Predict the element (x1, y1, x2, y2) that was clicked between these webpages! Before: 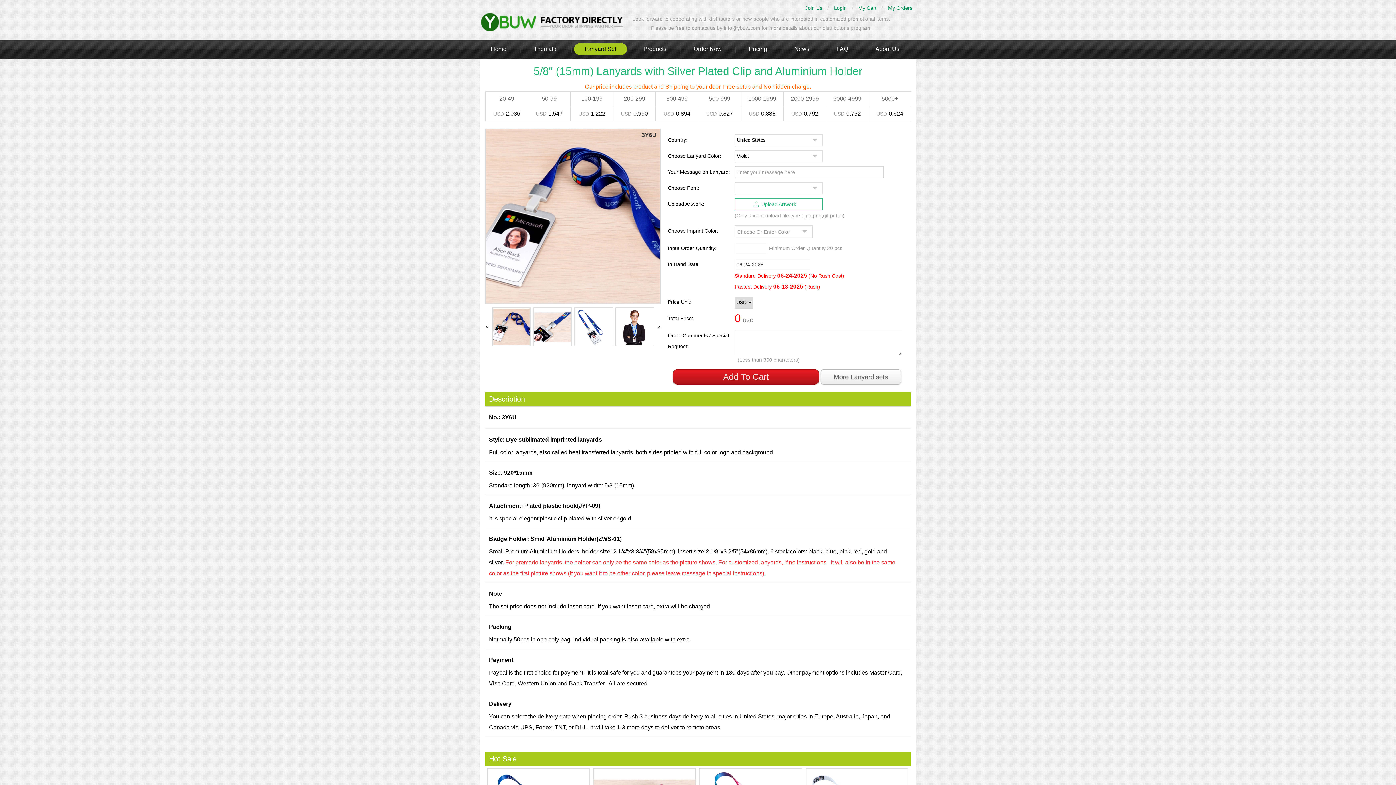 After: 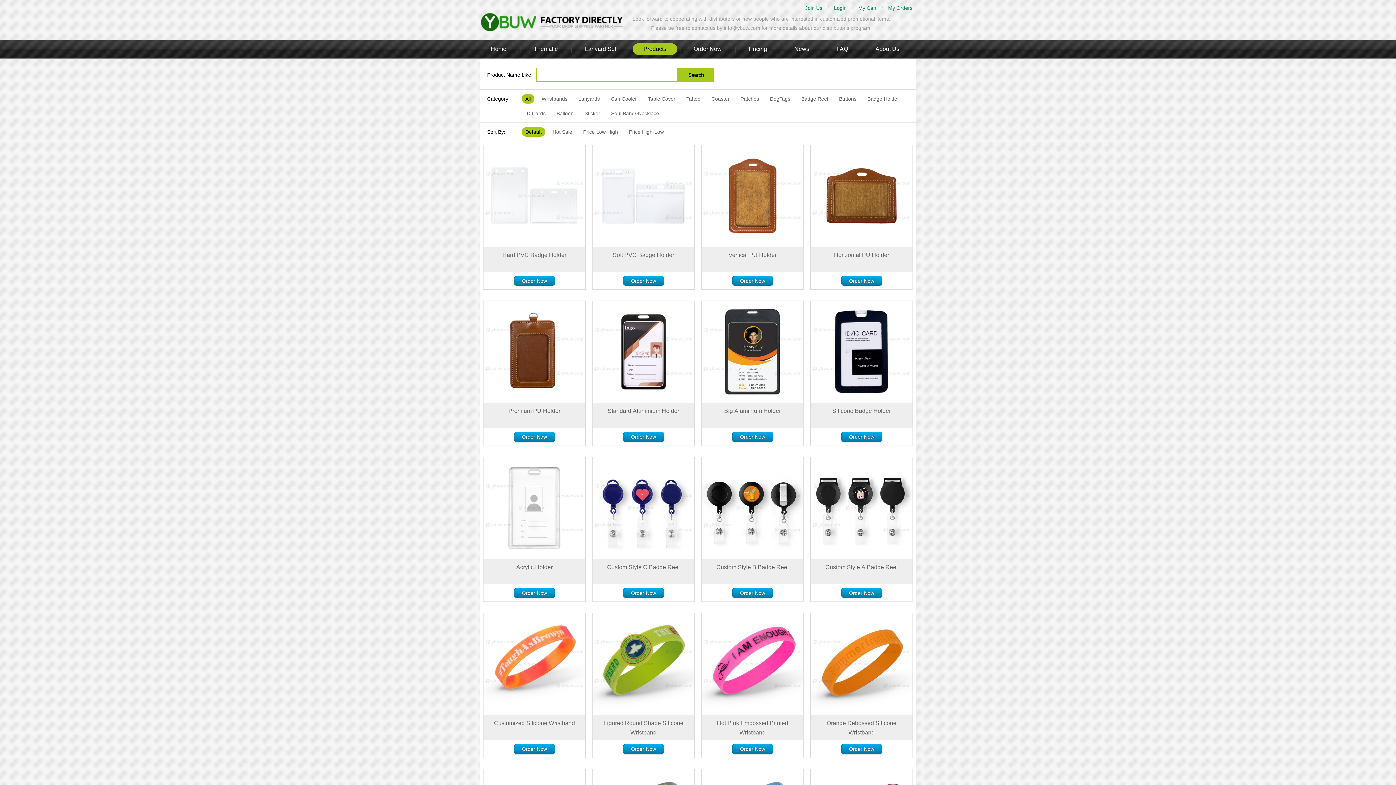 Action: label: Products bbox: (632, 43, 677, 54)